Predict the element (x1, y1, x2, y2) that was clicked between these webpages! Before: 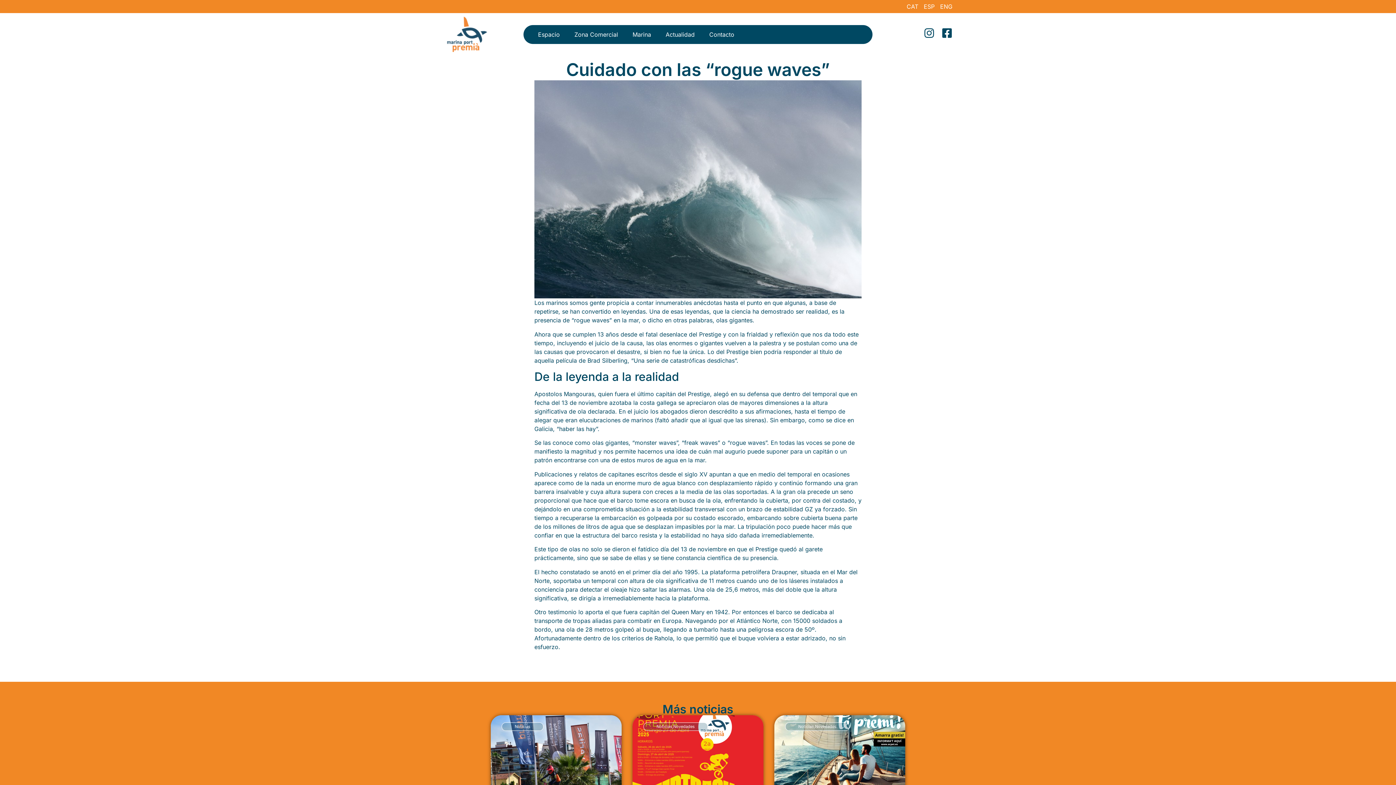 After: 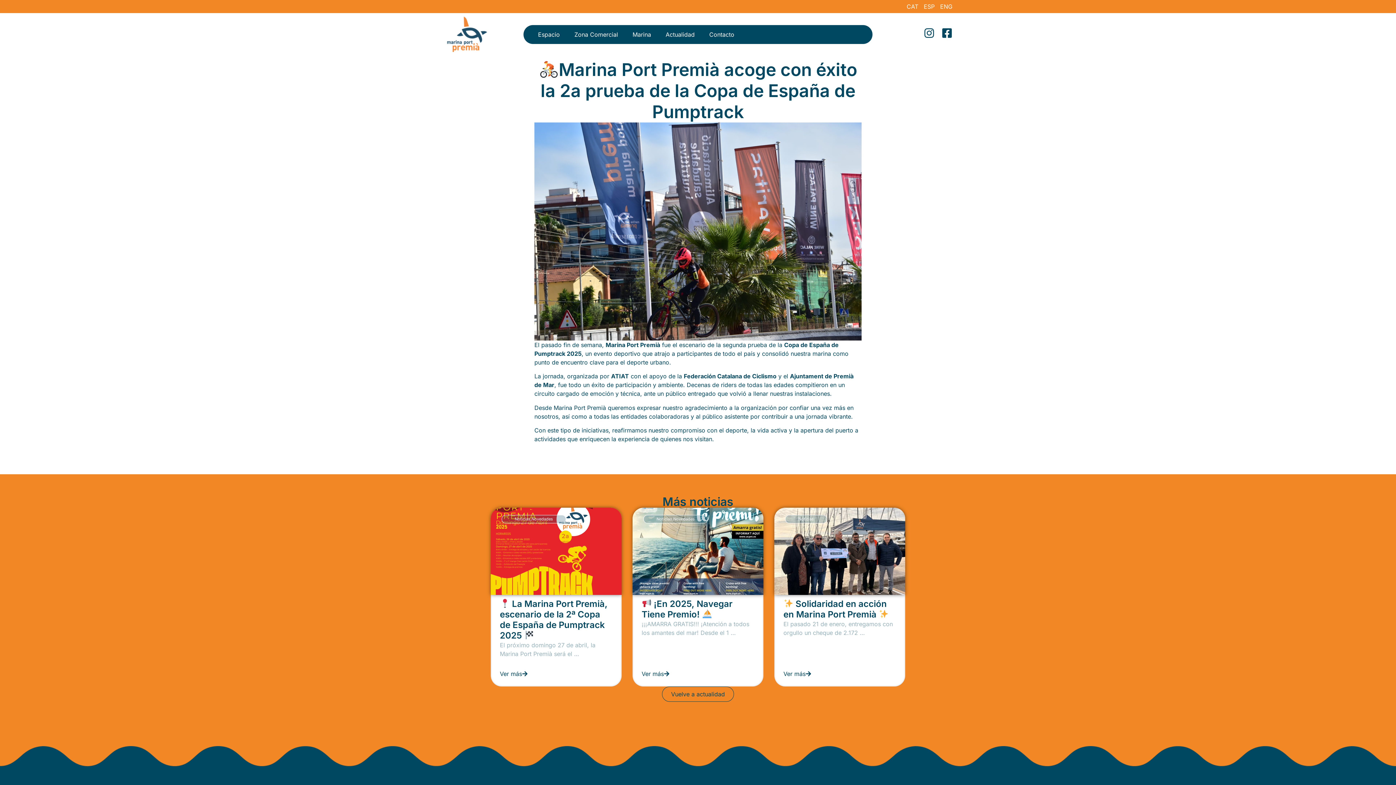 Action: bbox: (490, 715, 621, 803)